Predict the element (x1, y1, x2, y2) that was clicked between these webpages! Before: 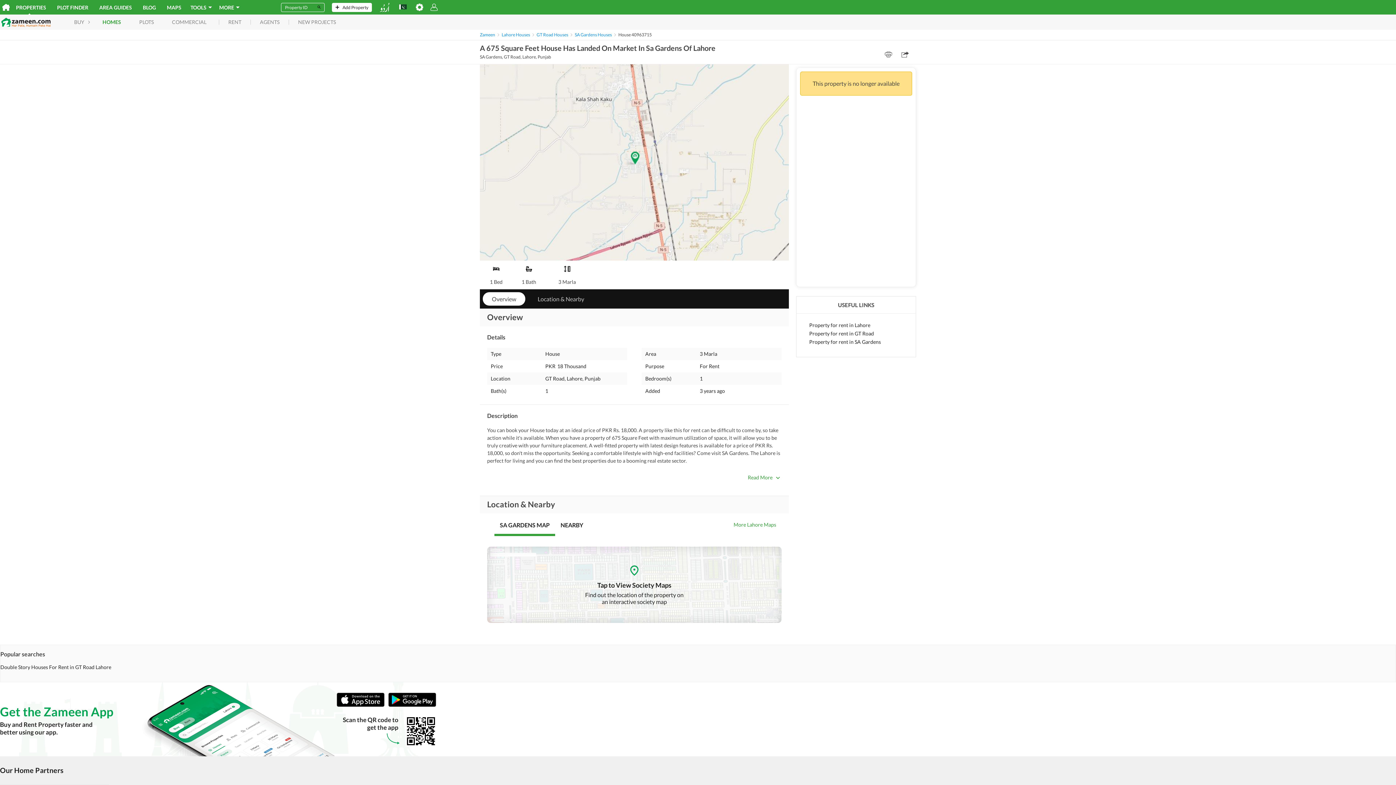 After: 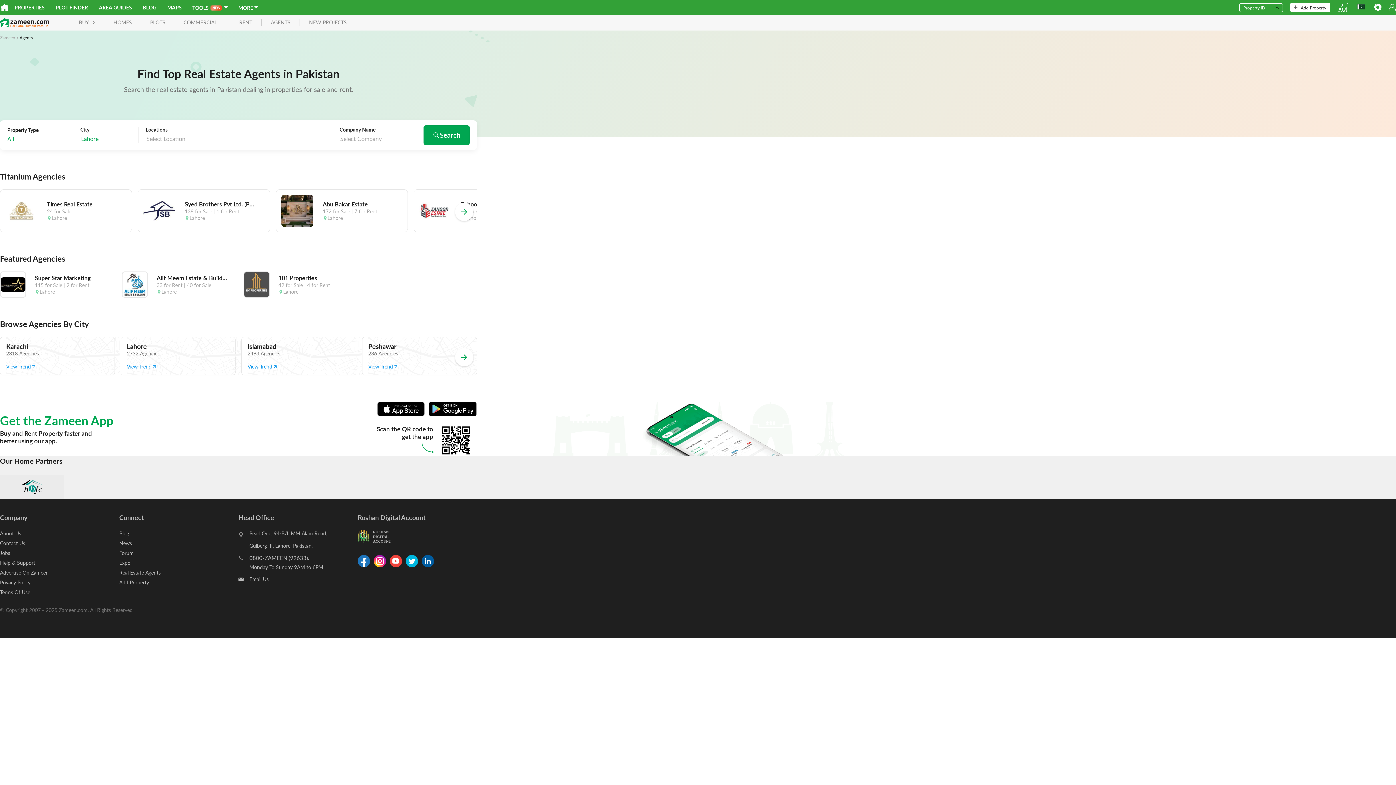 Action: bbox: (250, 19, 289, 24) label: AGENTS